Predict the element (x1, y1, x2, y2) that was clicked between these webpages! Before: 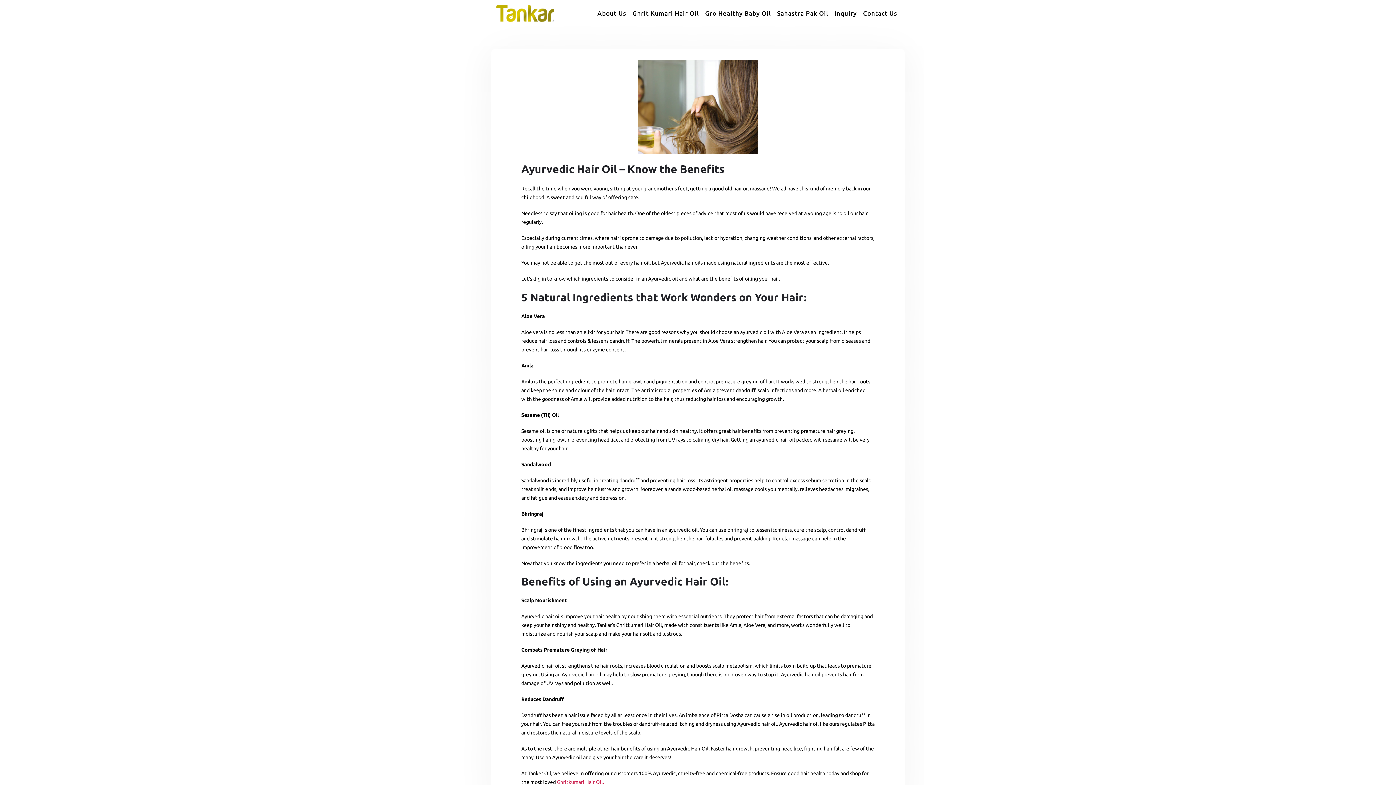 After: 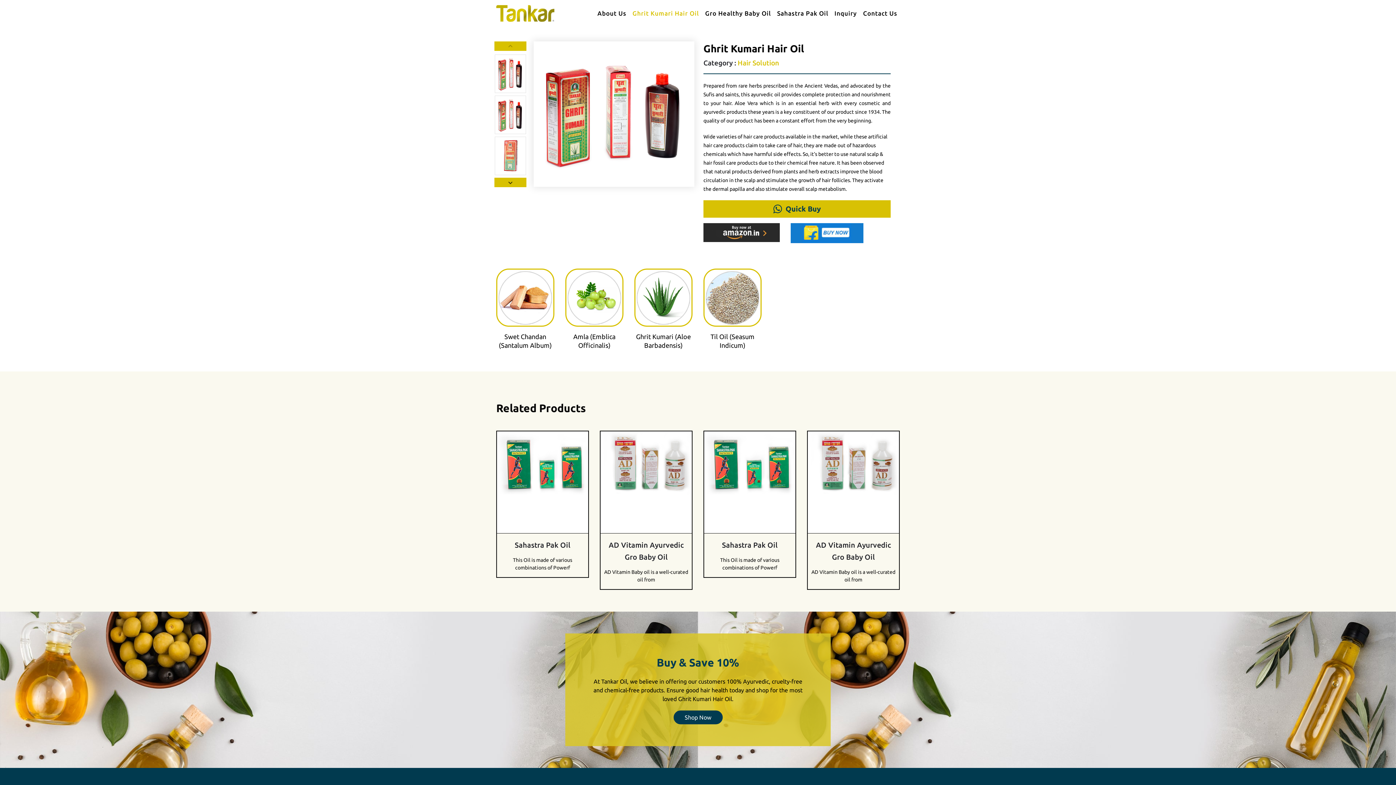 Action: bbox: (557, 779, 604, 785) label: Ghritkumari Hair Oil.